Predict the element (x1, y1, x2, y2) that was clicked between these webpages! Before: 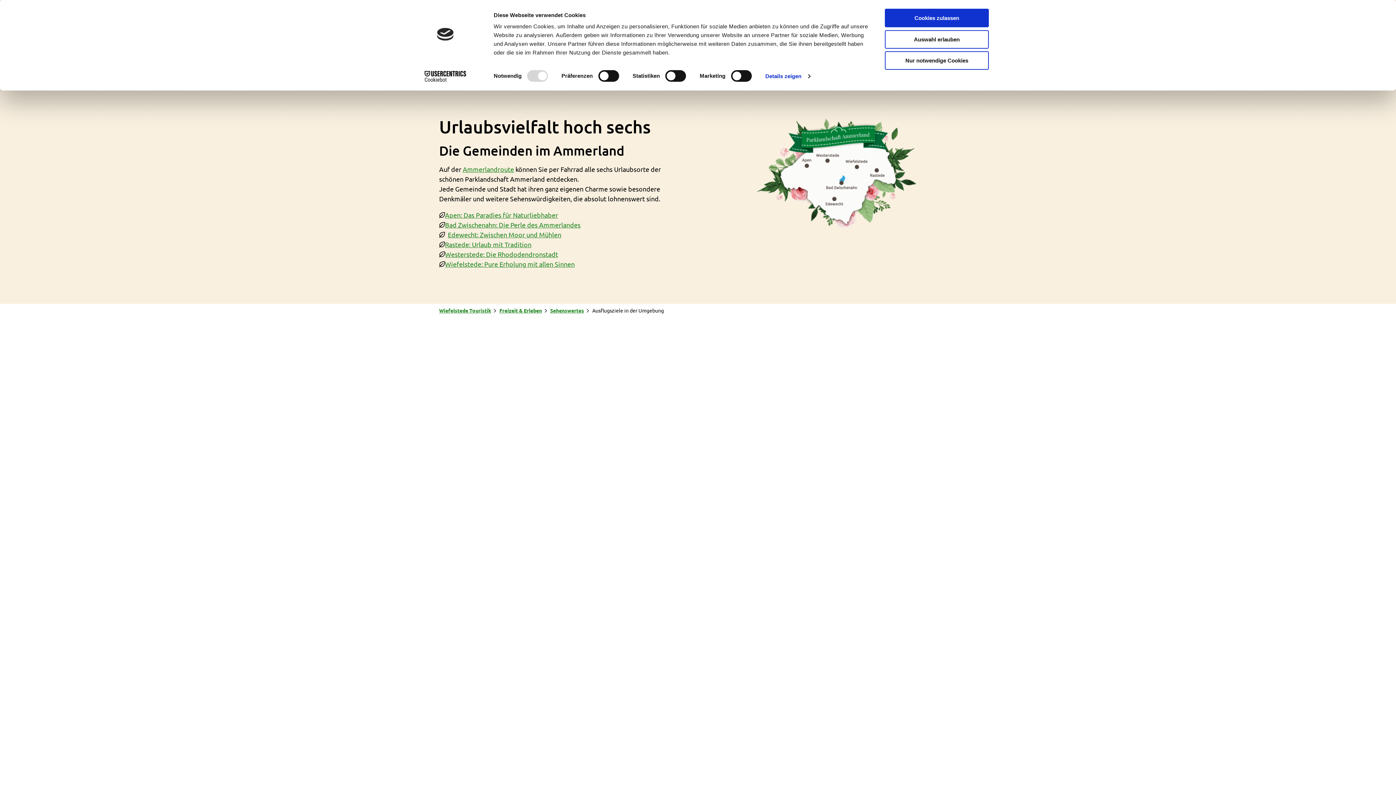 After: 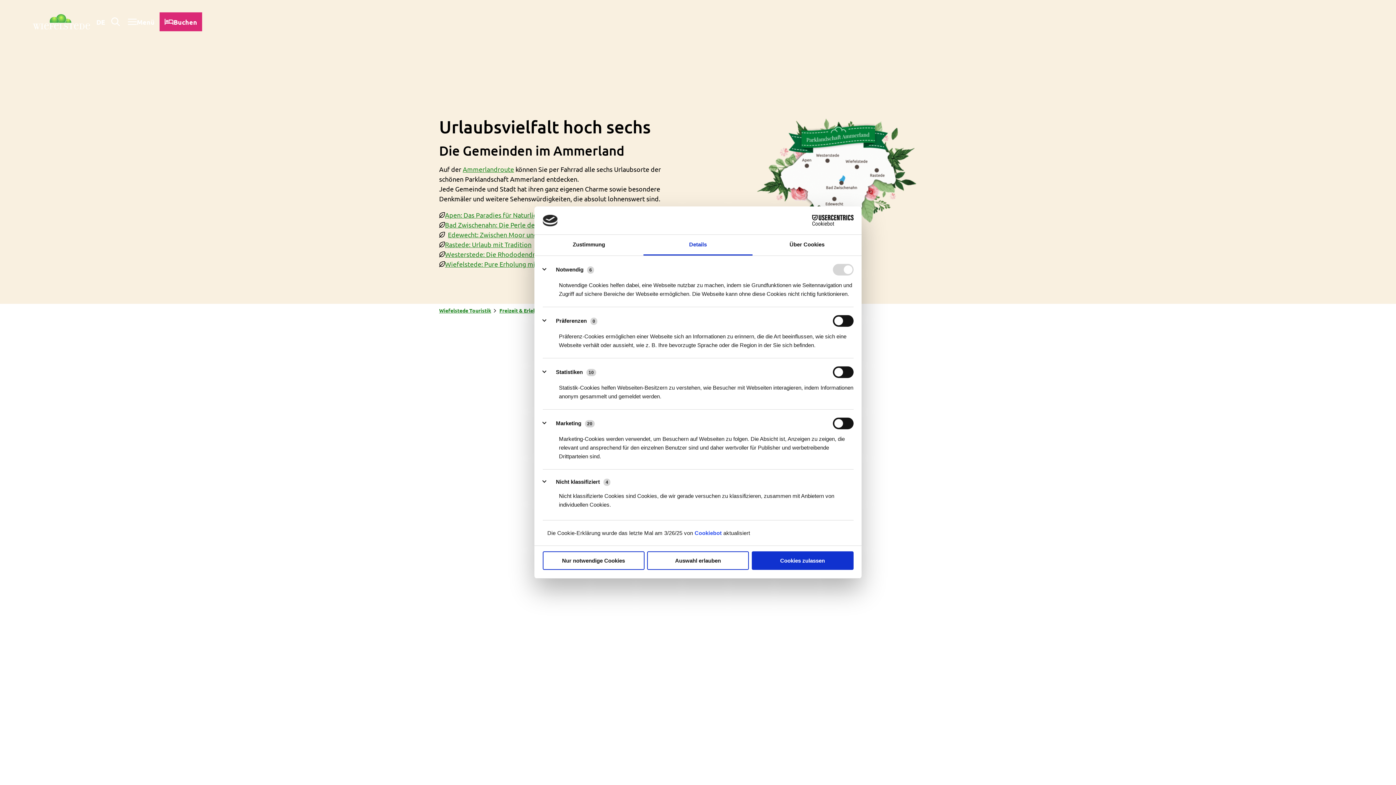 Action: bbox: (765, 70, 810, 81) label: Details zeigen